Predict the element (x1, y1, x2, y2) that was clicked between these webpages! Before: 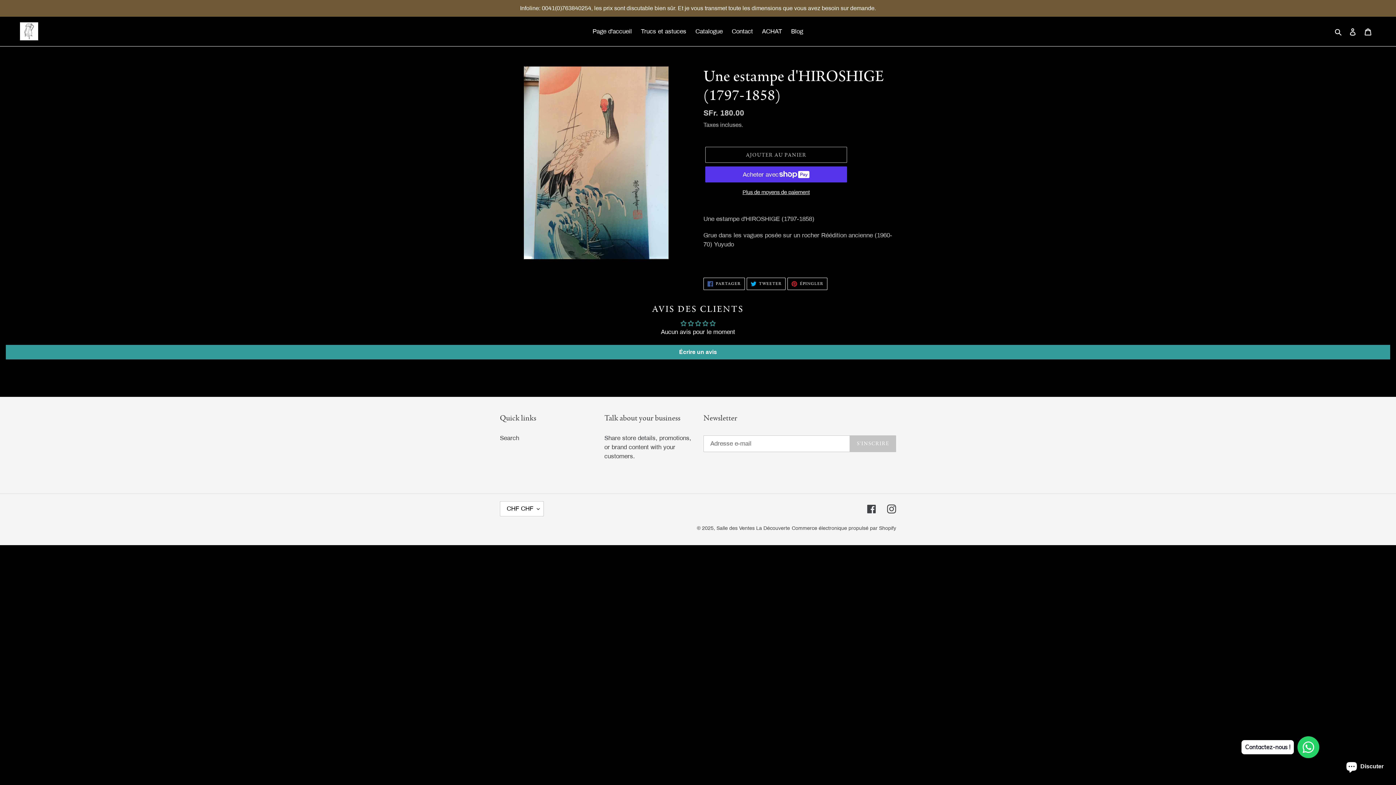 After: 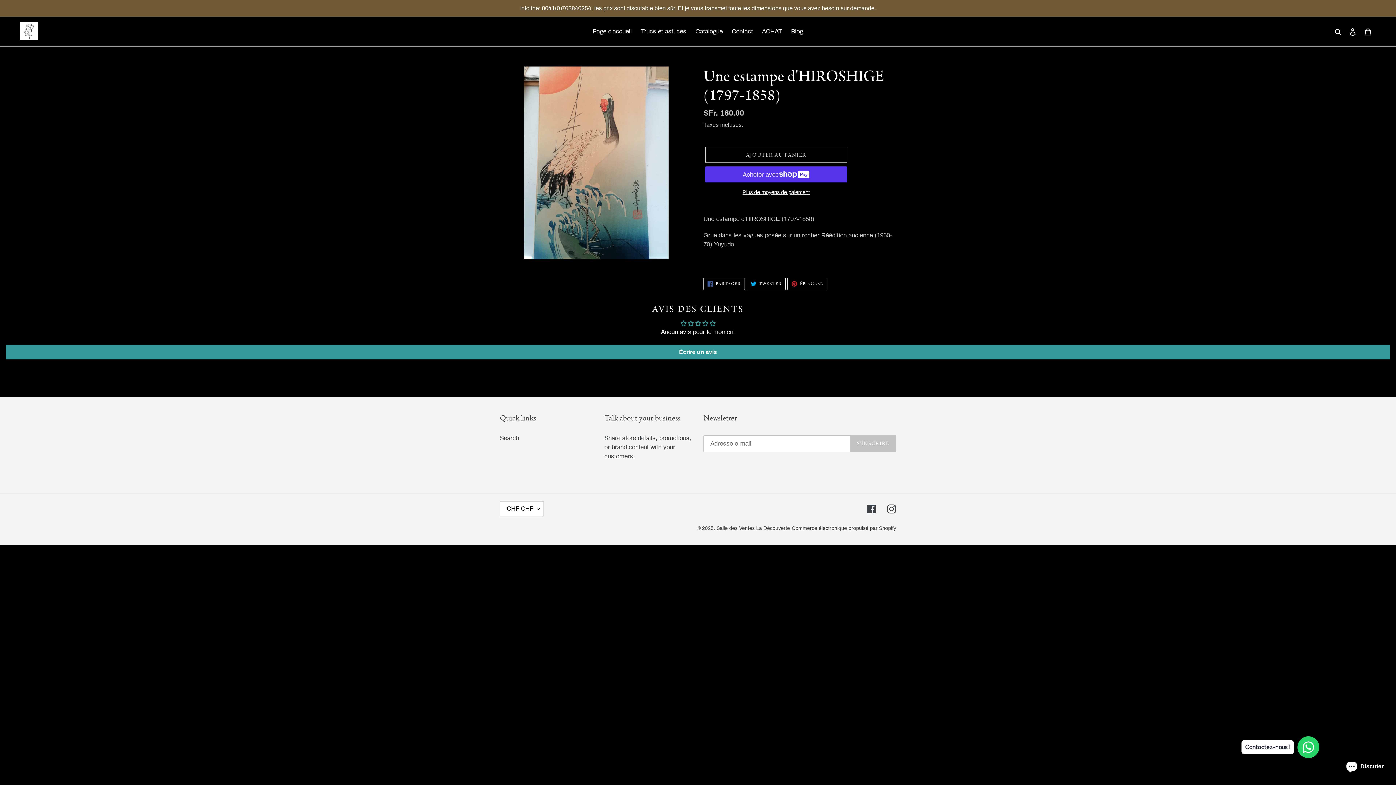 Action: label:  PARTAGER
PARTAGER SUR FACEBOOK bbox: (703, 277, 744, 290)